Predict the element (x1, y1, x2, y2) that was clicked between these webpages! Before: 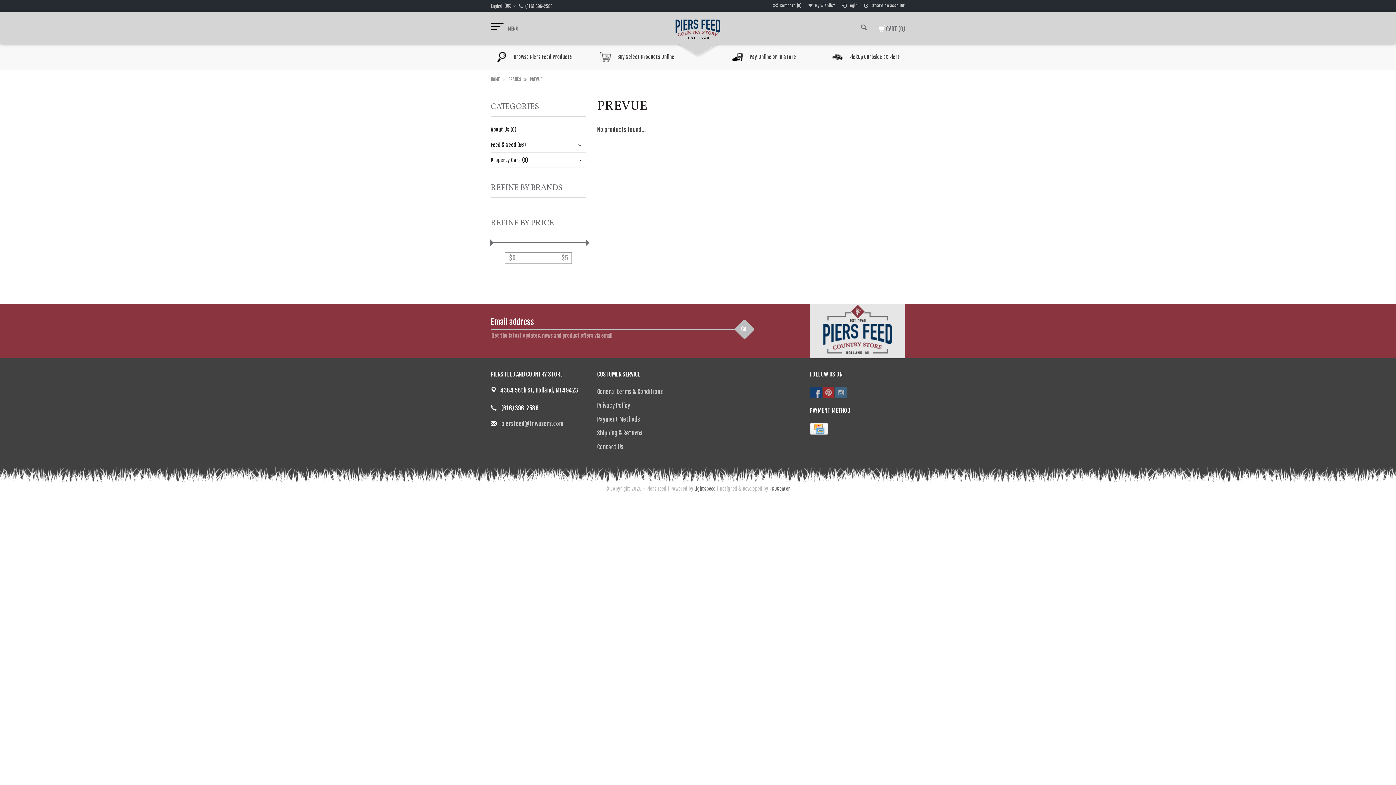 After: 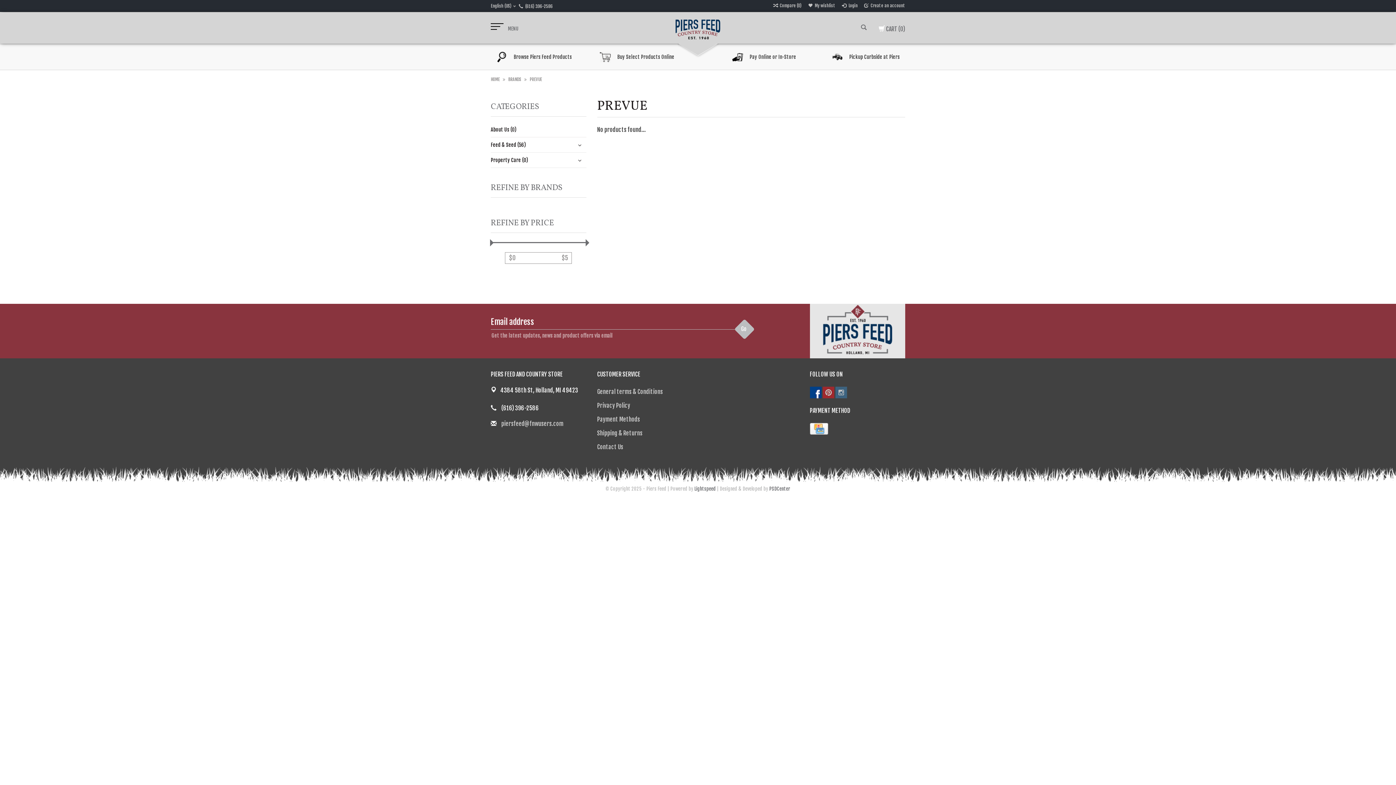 Action: bbox: (810, 386, 821, 398)